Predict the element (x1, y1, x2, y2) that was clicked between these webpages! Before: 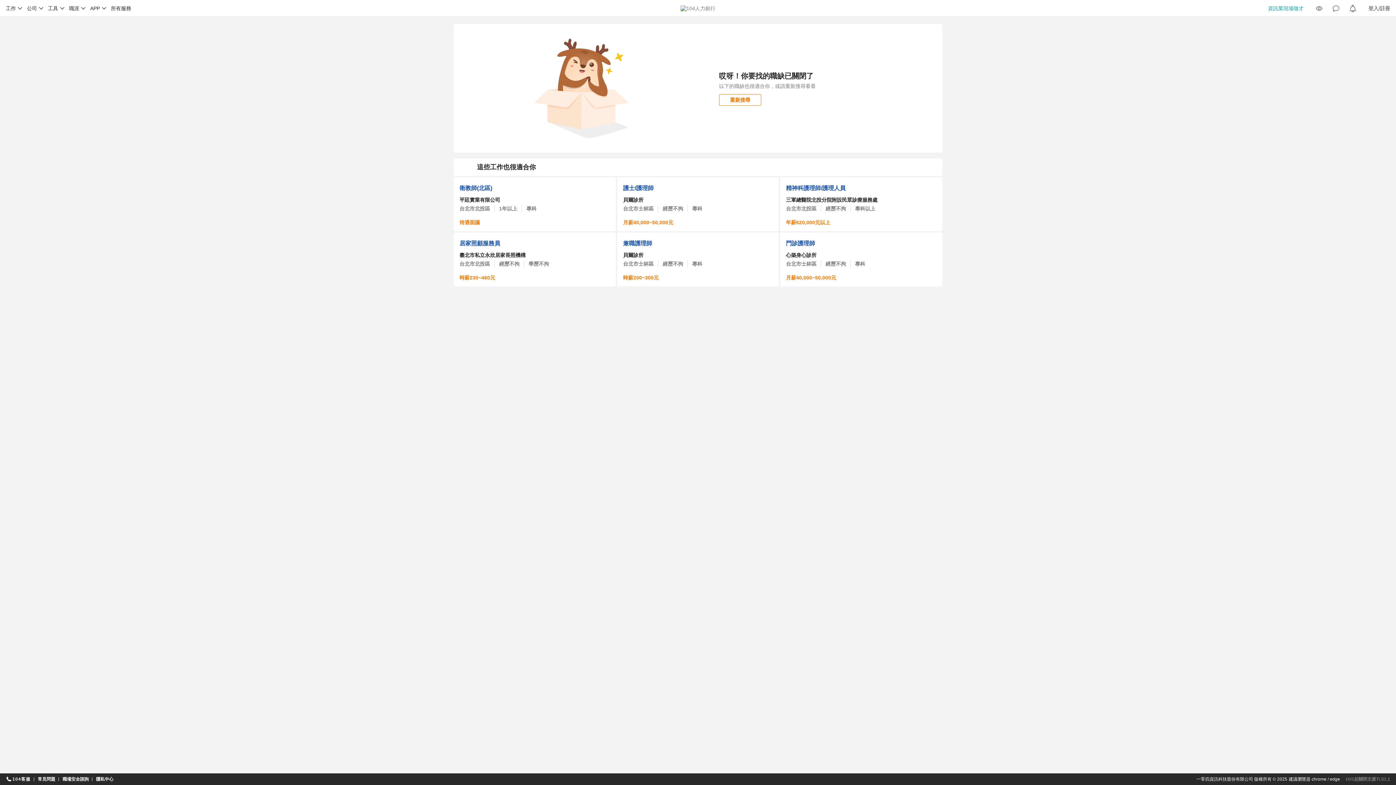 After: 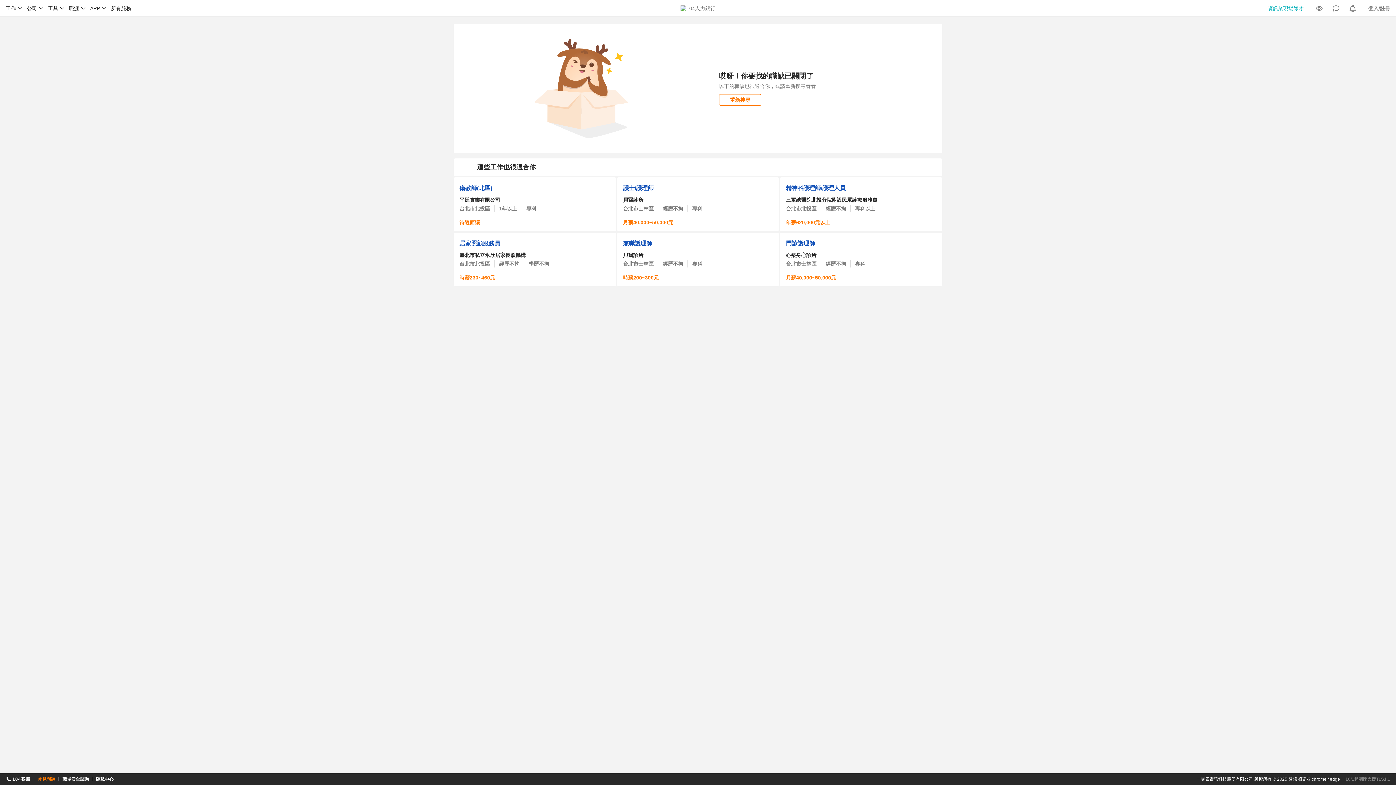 Action: bbox: (37, 774, 55, 784) label: 常見問題